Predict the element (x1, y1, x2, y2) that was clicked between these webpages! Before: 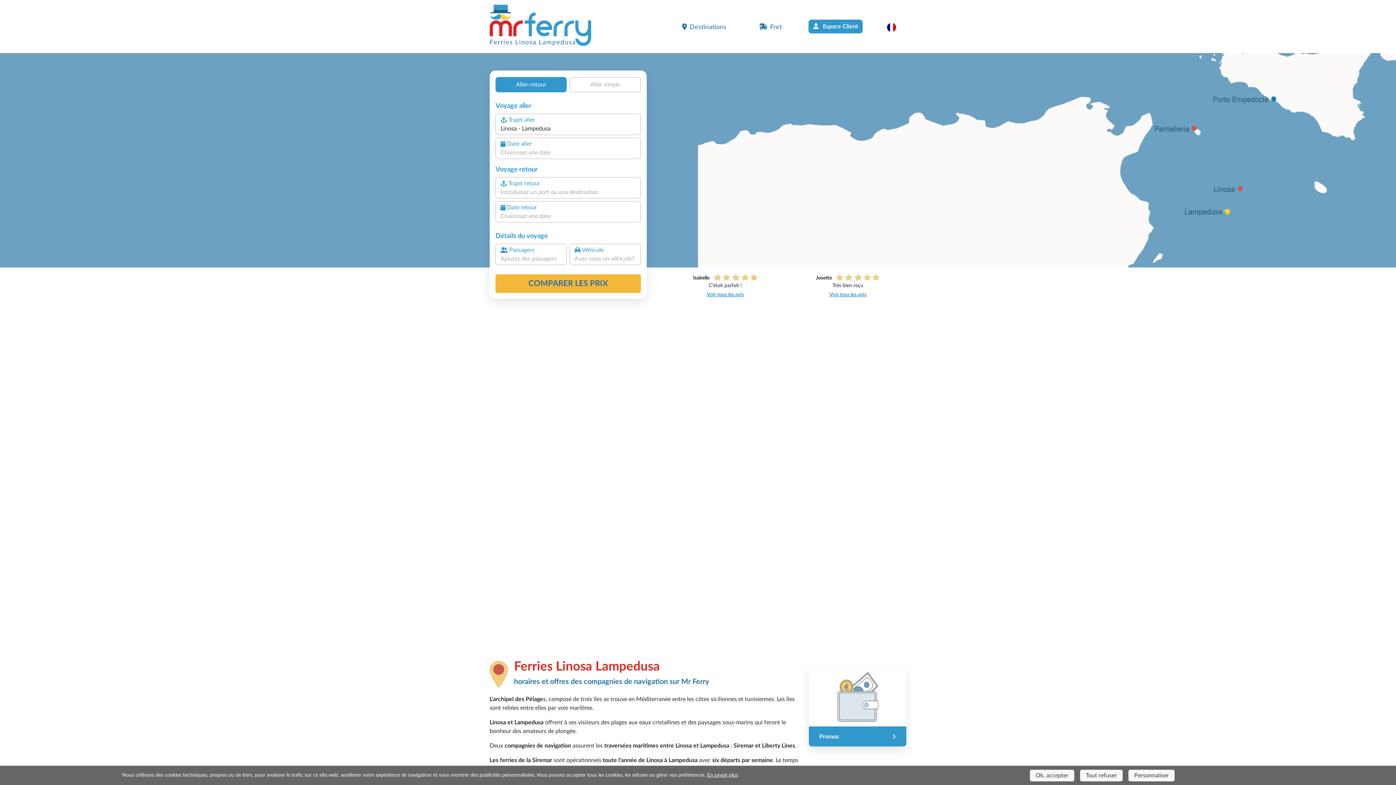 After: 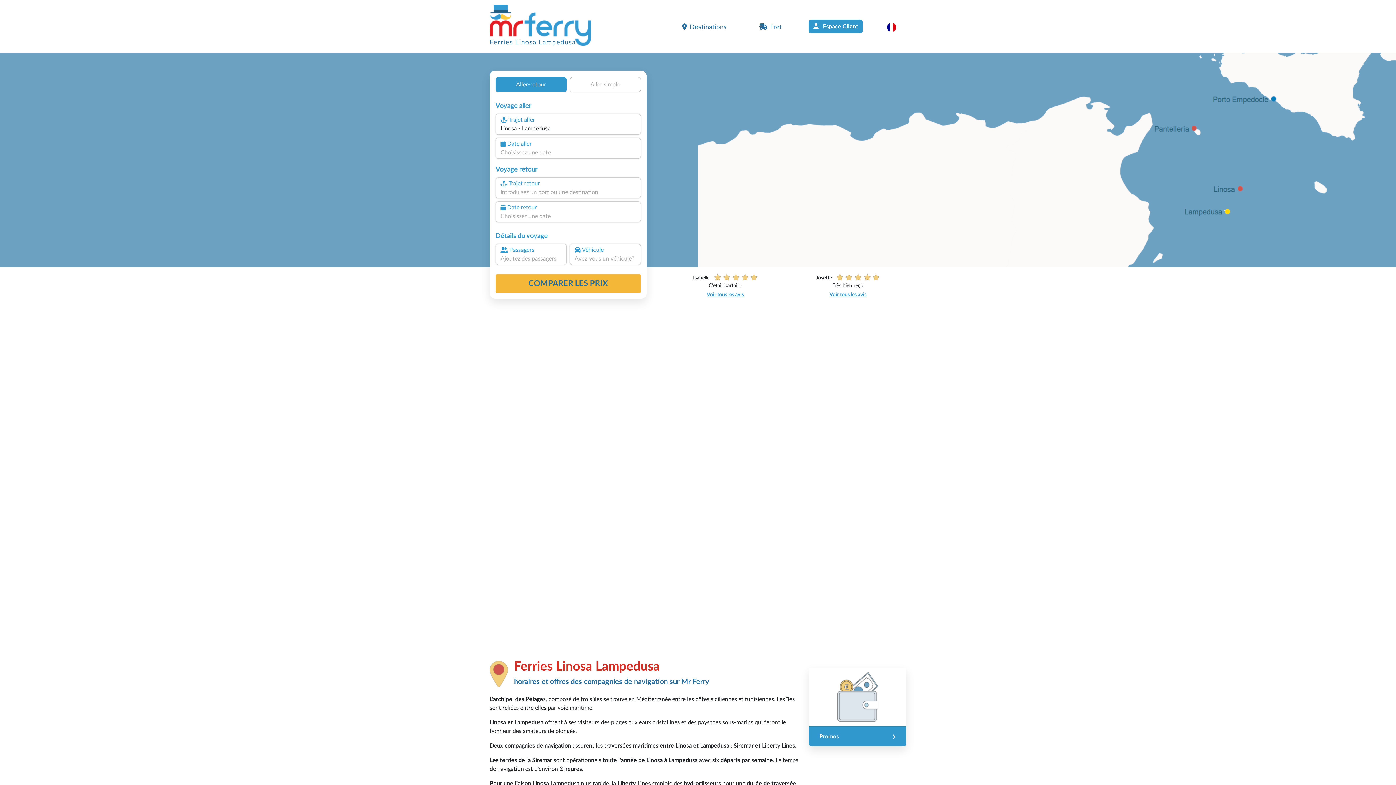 Action: bbox: (1030, 770, 1074, 781) label: Ok, accepter